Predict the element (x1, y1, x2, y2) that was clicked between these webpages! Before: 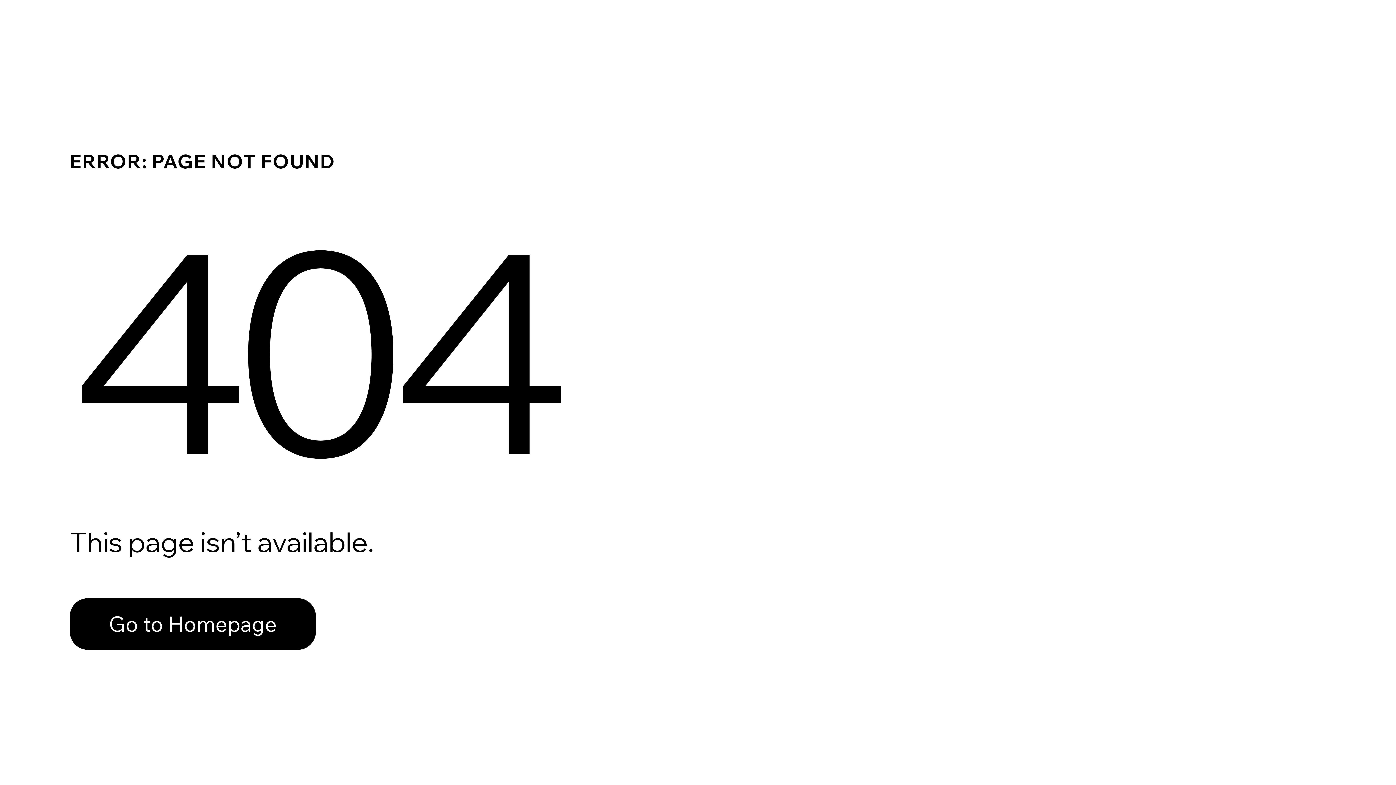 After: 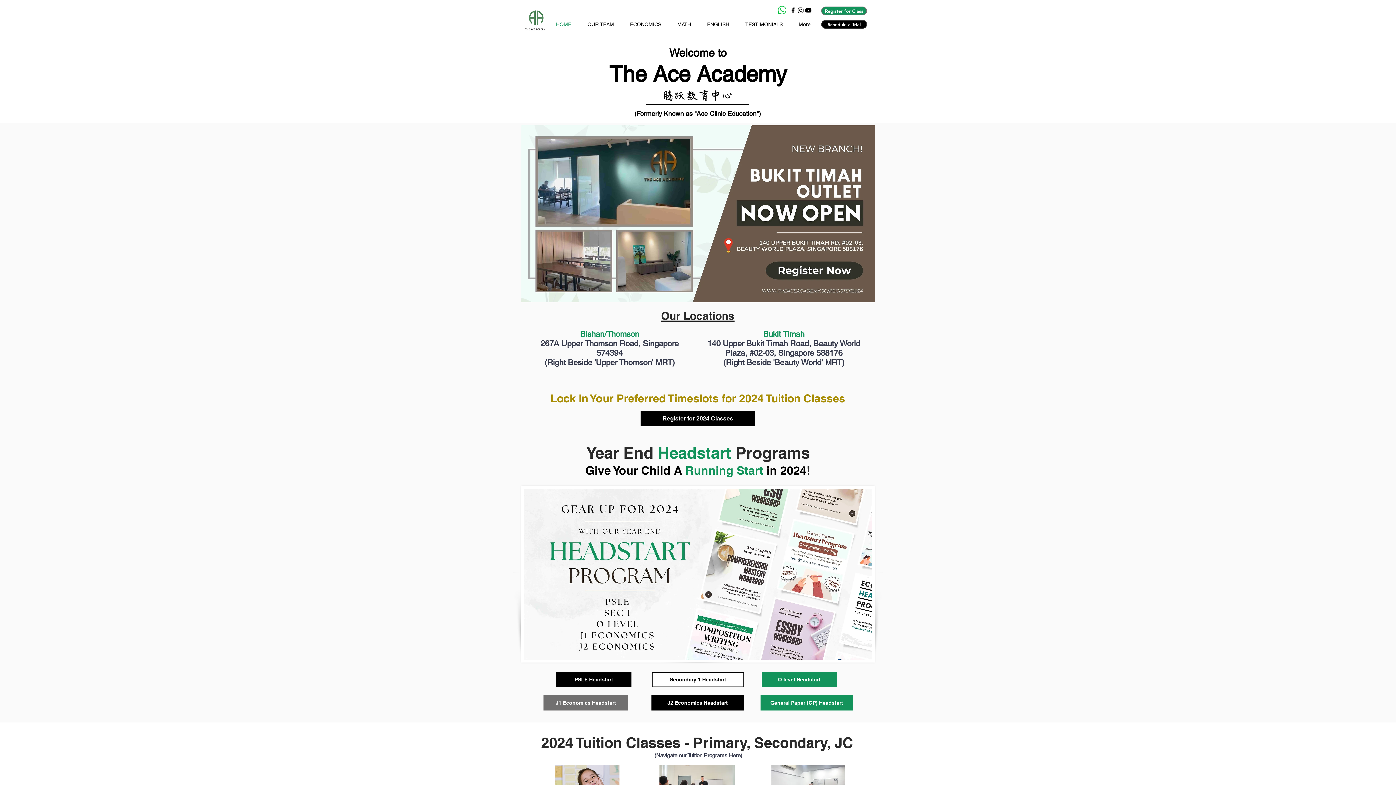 Action: bbox: (69, 582, 768, 659) label: Go to Homepage